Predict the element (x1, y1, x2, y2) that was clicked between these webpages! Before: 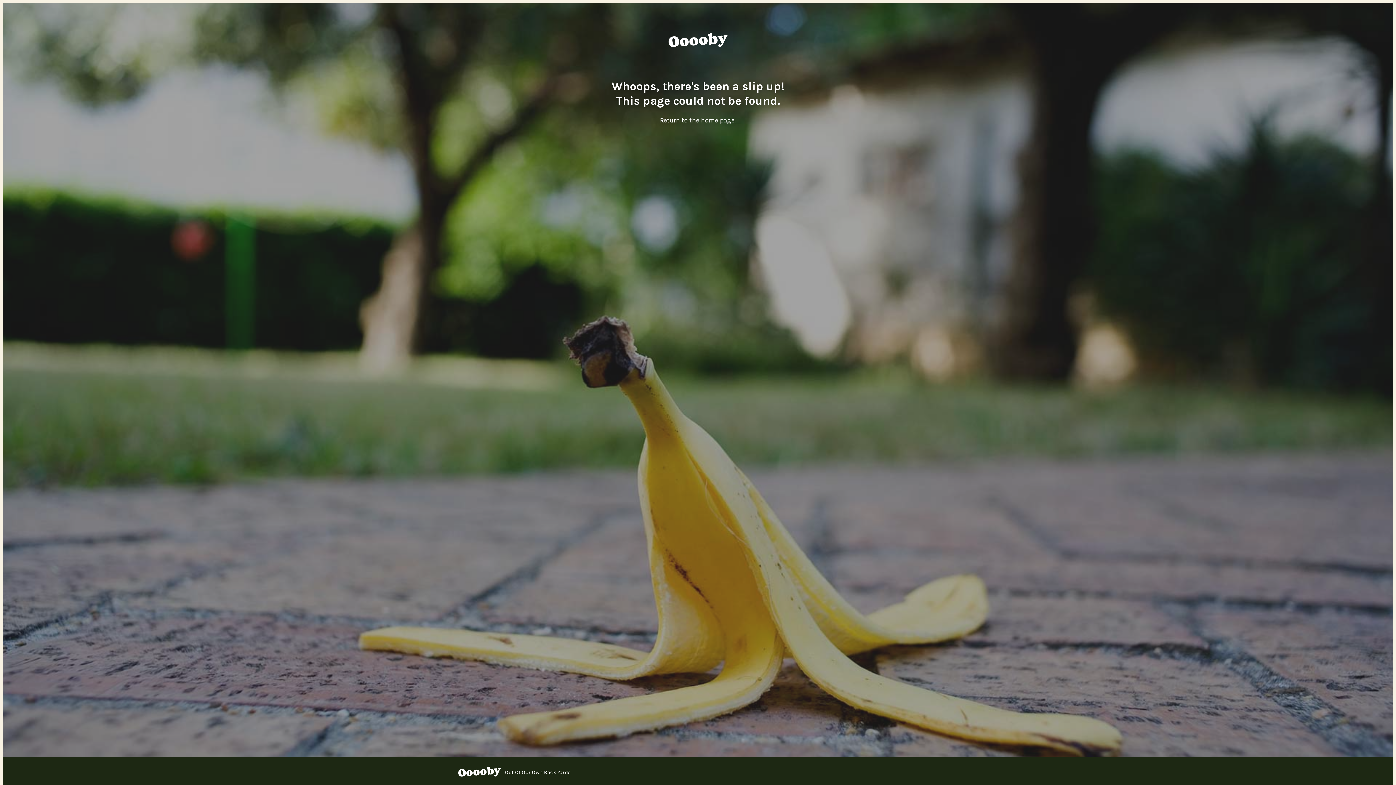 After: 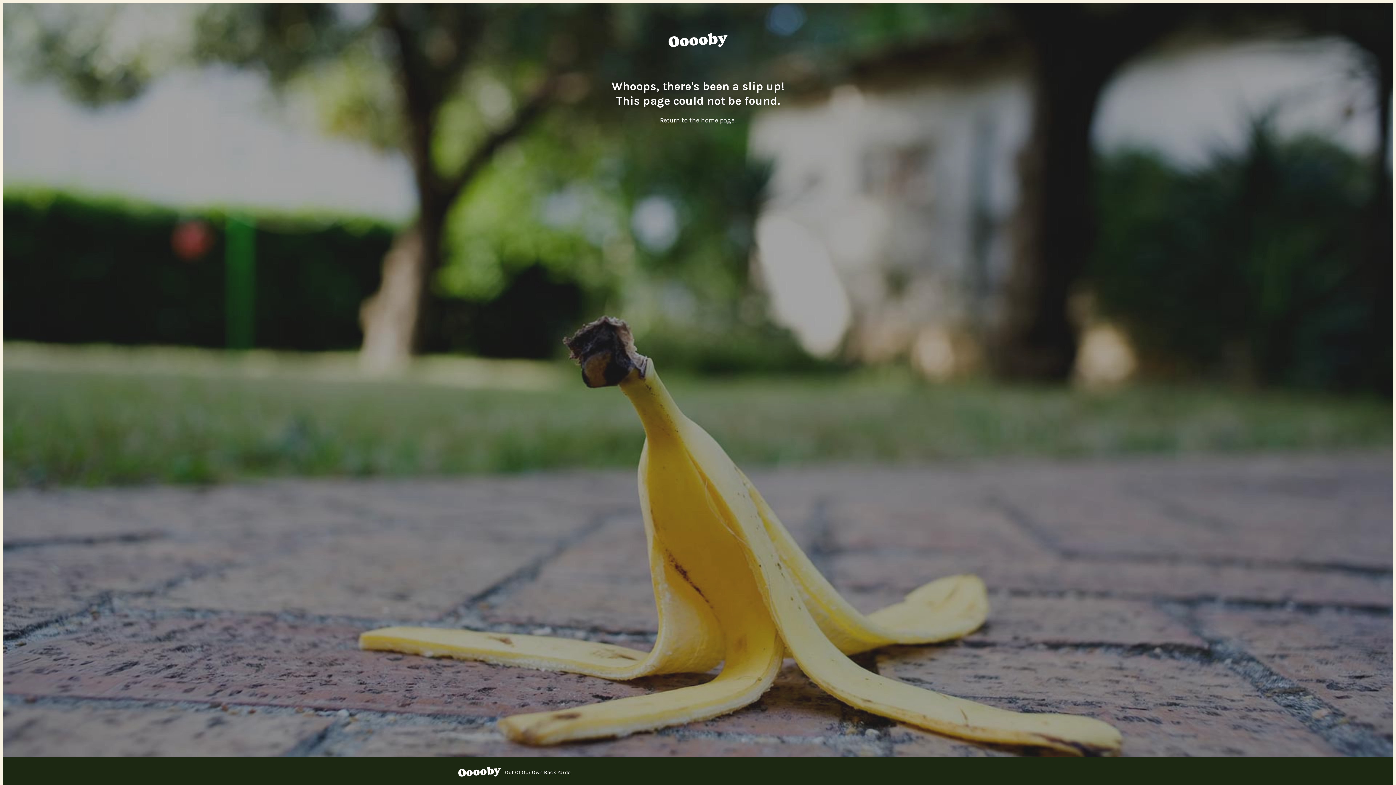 Action: bbox: (667, 29, 728, 52) label: Ooooby